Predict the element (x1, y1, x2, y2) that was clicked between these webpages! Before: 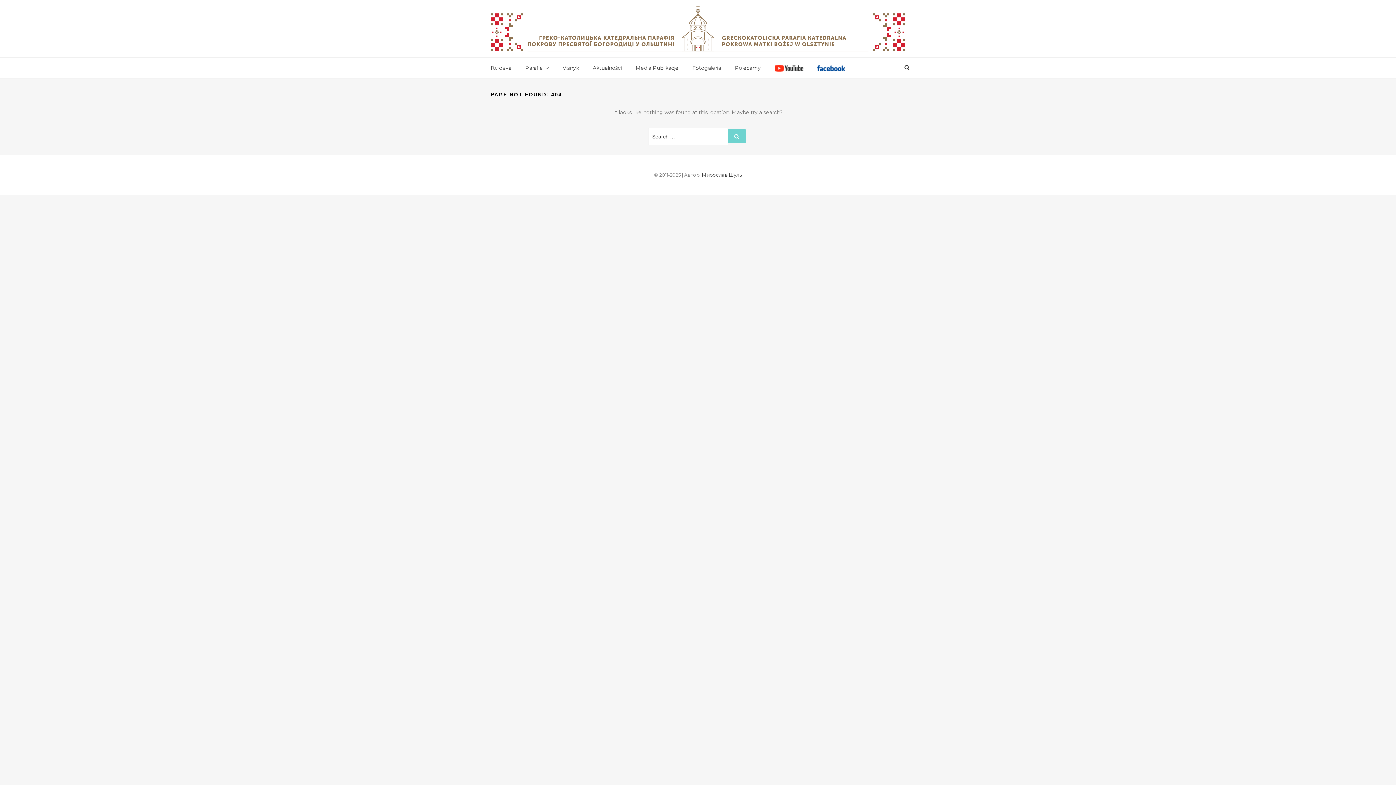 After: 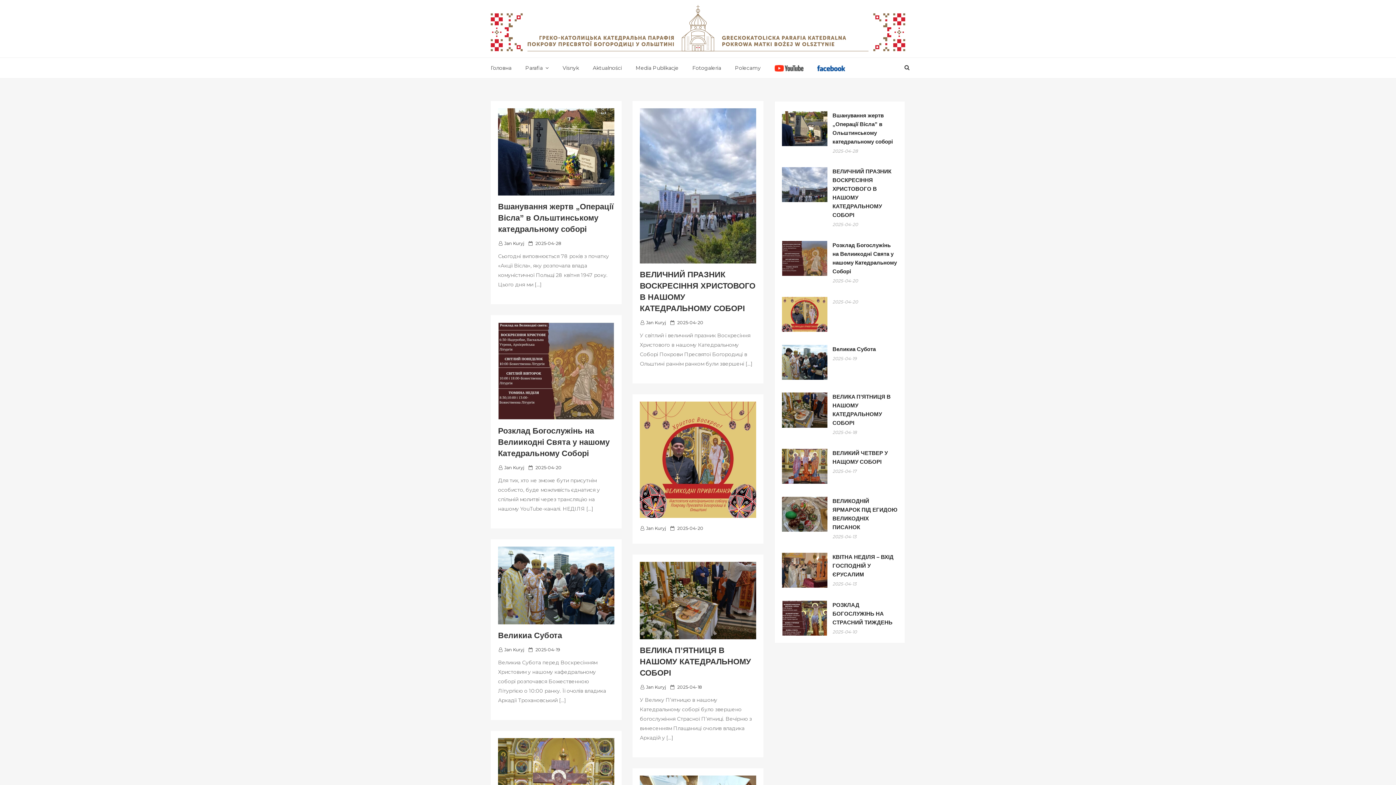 Action: bbox: (727, 129, 746, 143) label: Search